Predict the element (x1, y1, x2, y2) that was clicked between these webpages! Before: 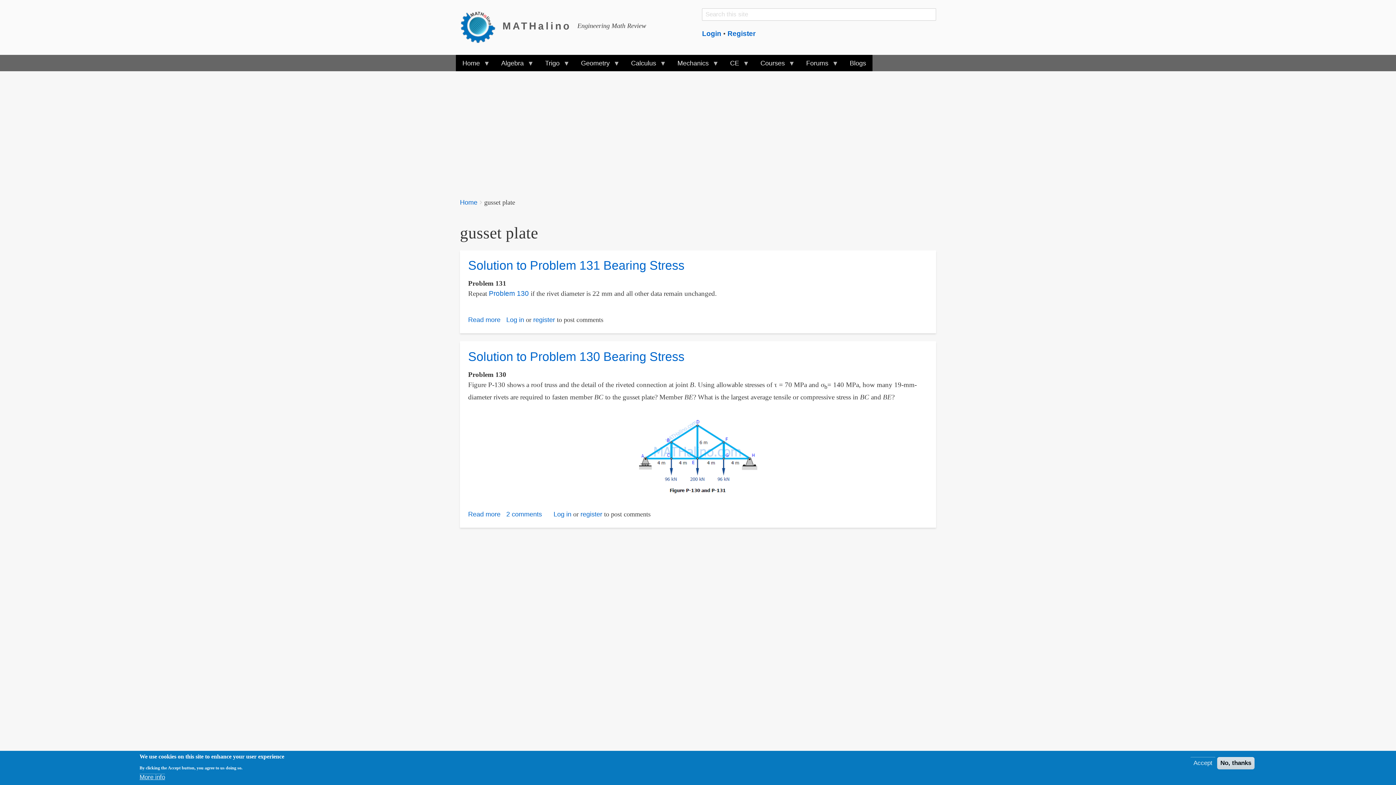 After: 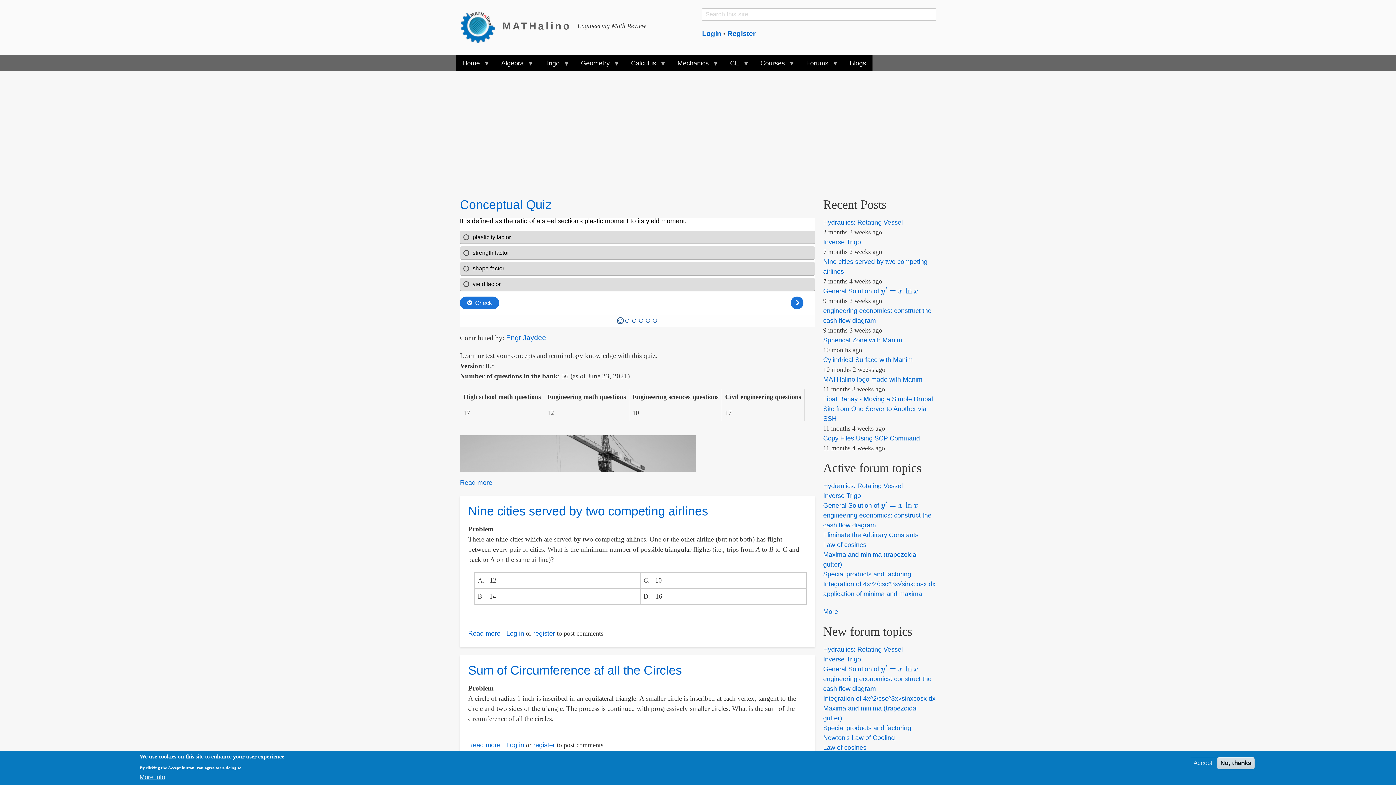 Action: label: Home
» bbox: (455, 54, 494, 71)